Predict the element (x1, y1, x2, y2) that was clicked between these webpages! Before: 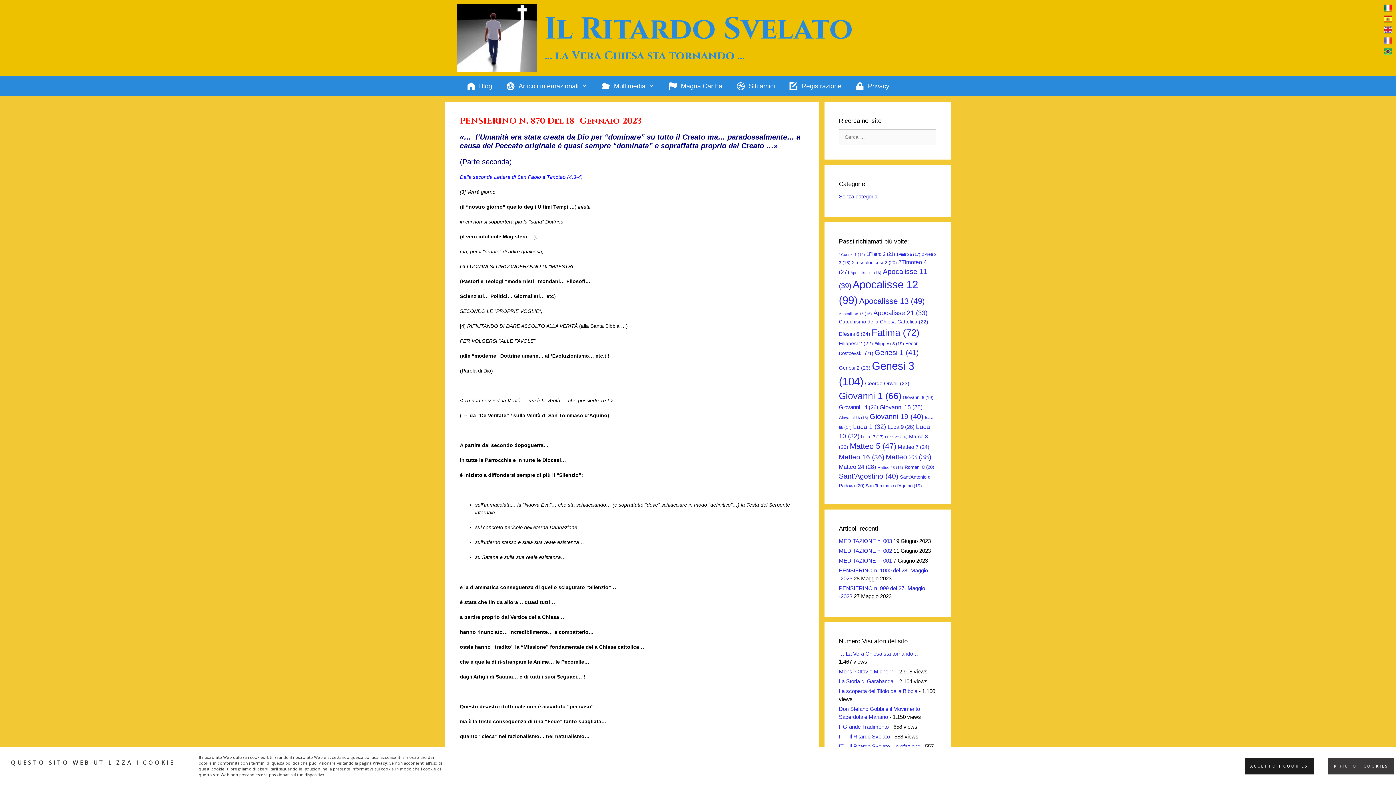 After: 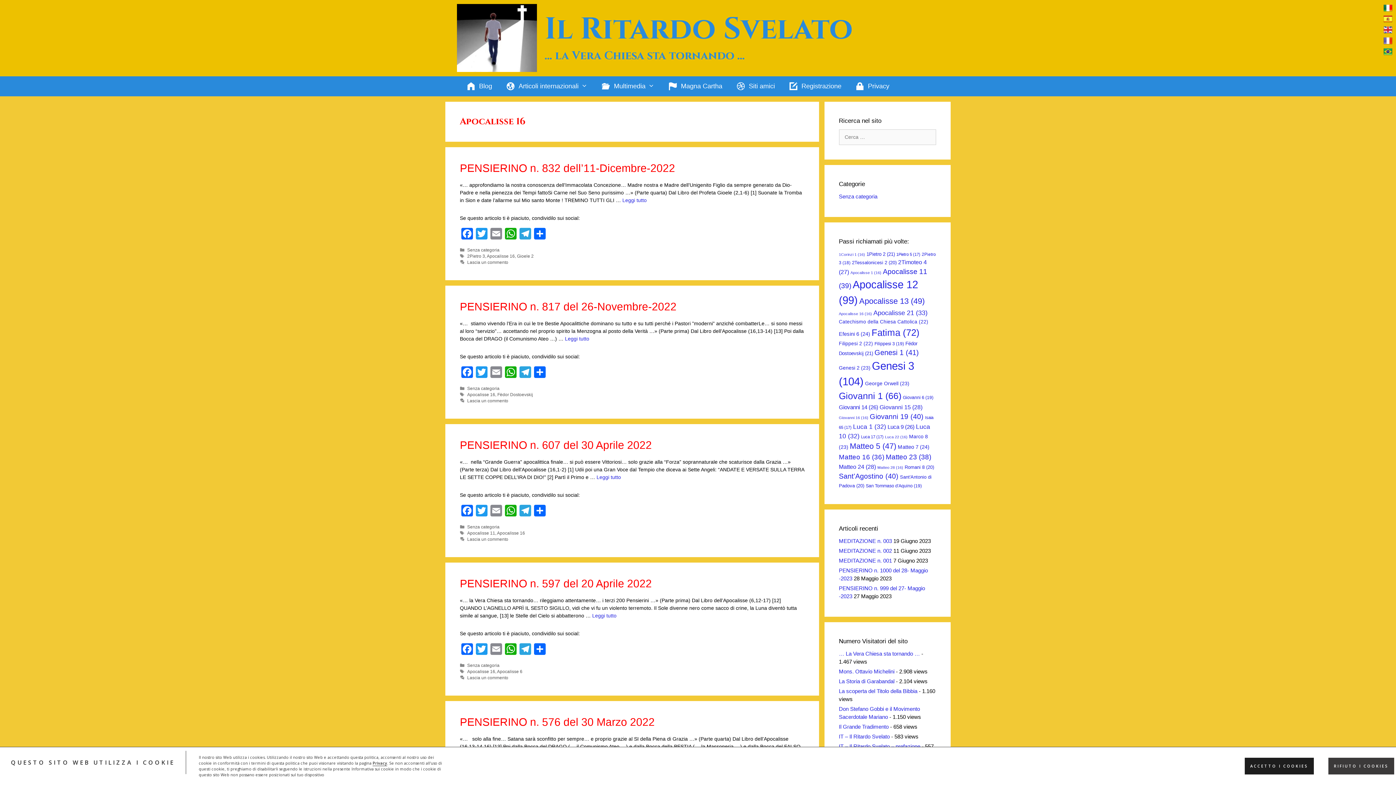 Action: label: Apocalisse 16 (16 elementi) bbox: (839, 311, 872, 315)